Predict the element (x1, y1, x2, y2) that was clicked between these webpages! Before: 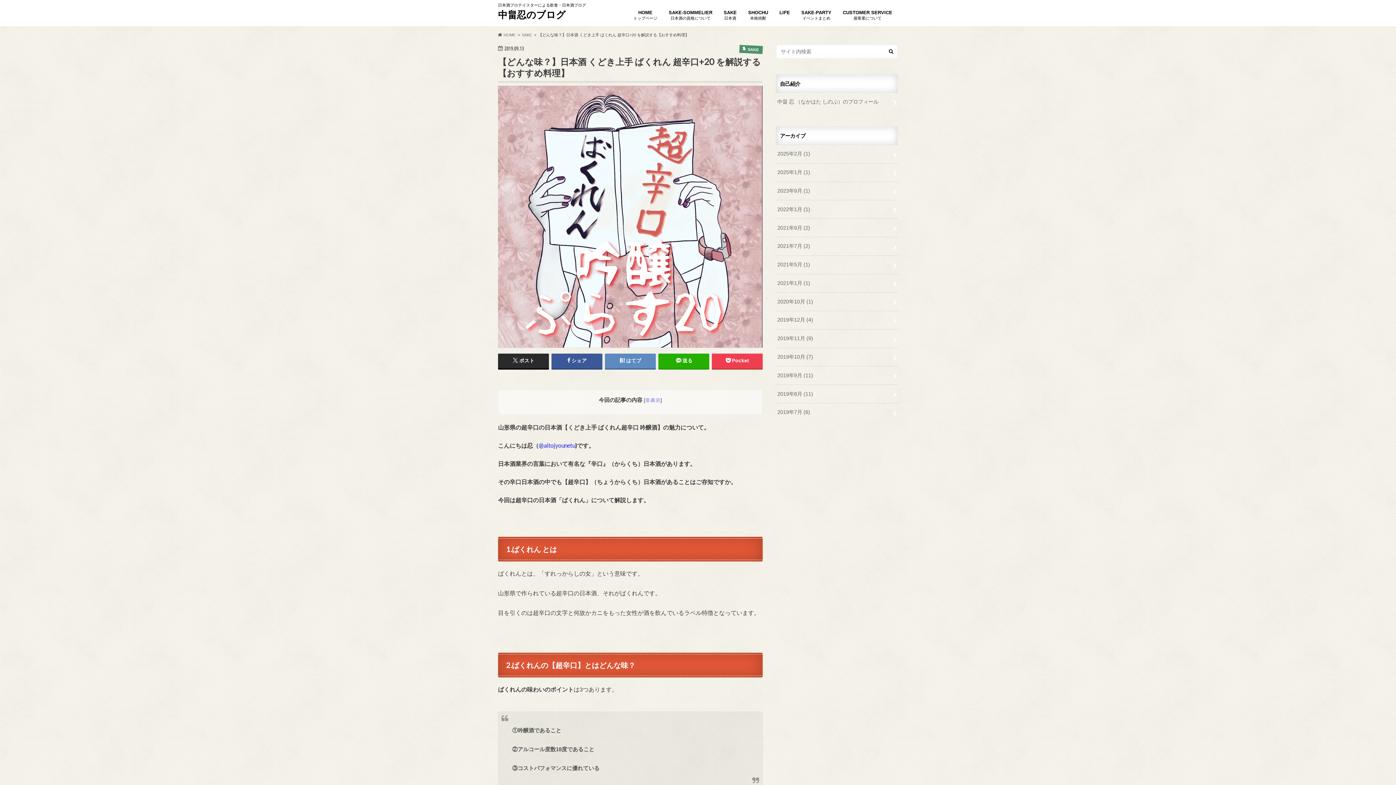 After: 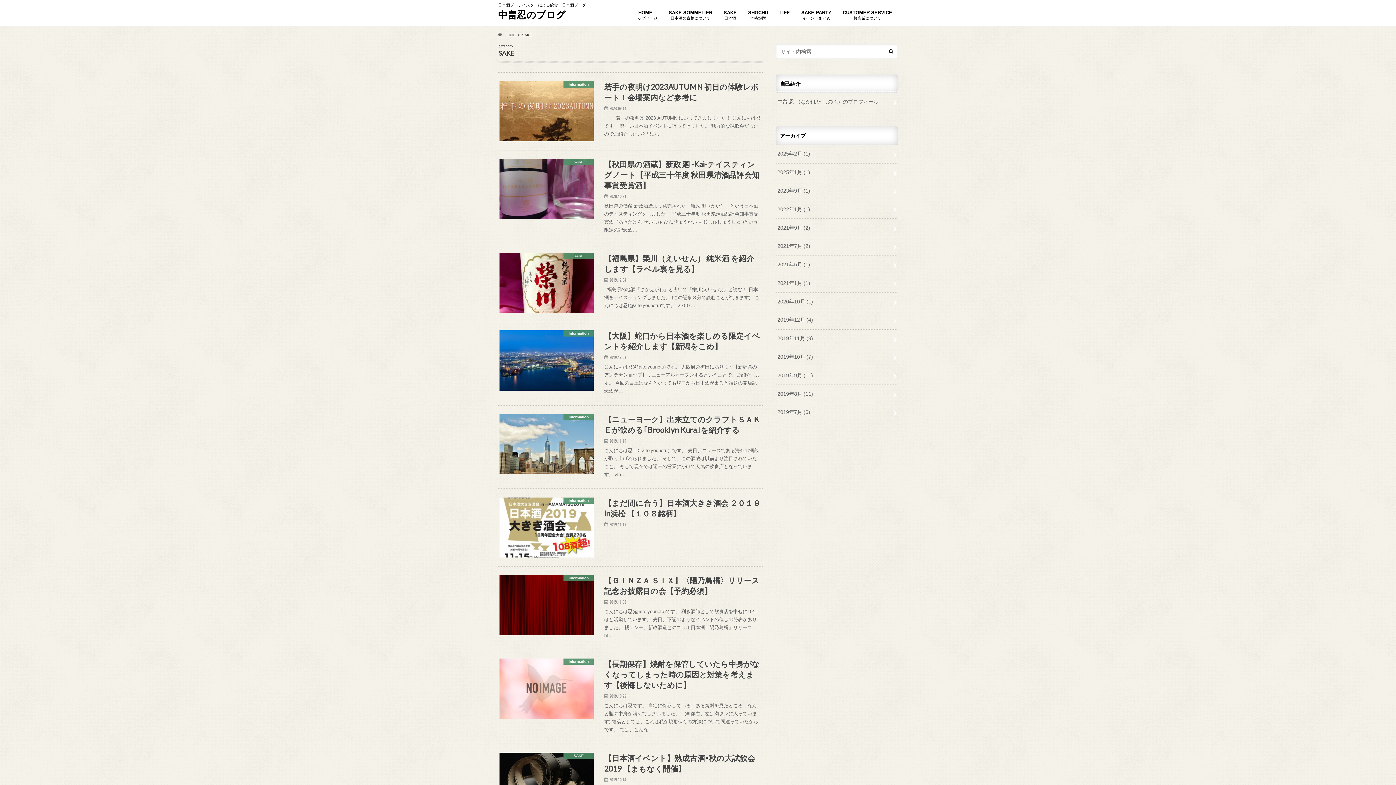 Action: label: SAKE
日本酒 bbox: (718, 8, 742, 23)